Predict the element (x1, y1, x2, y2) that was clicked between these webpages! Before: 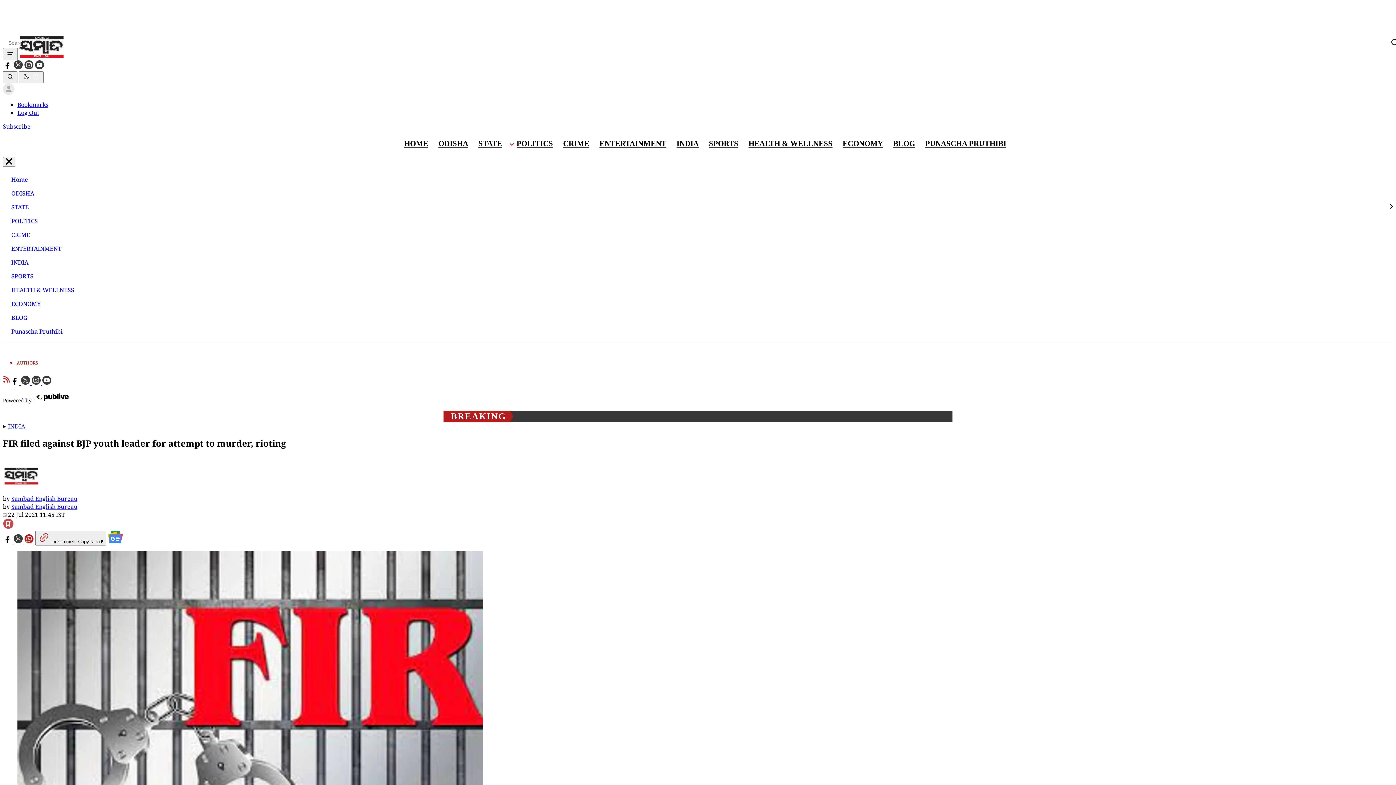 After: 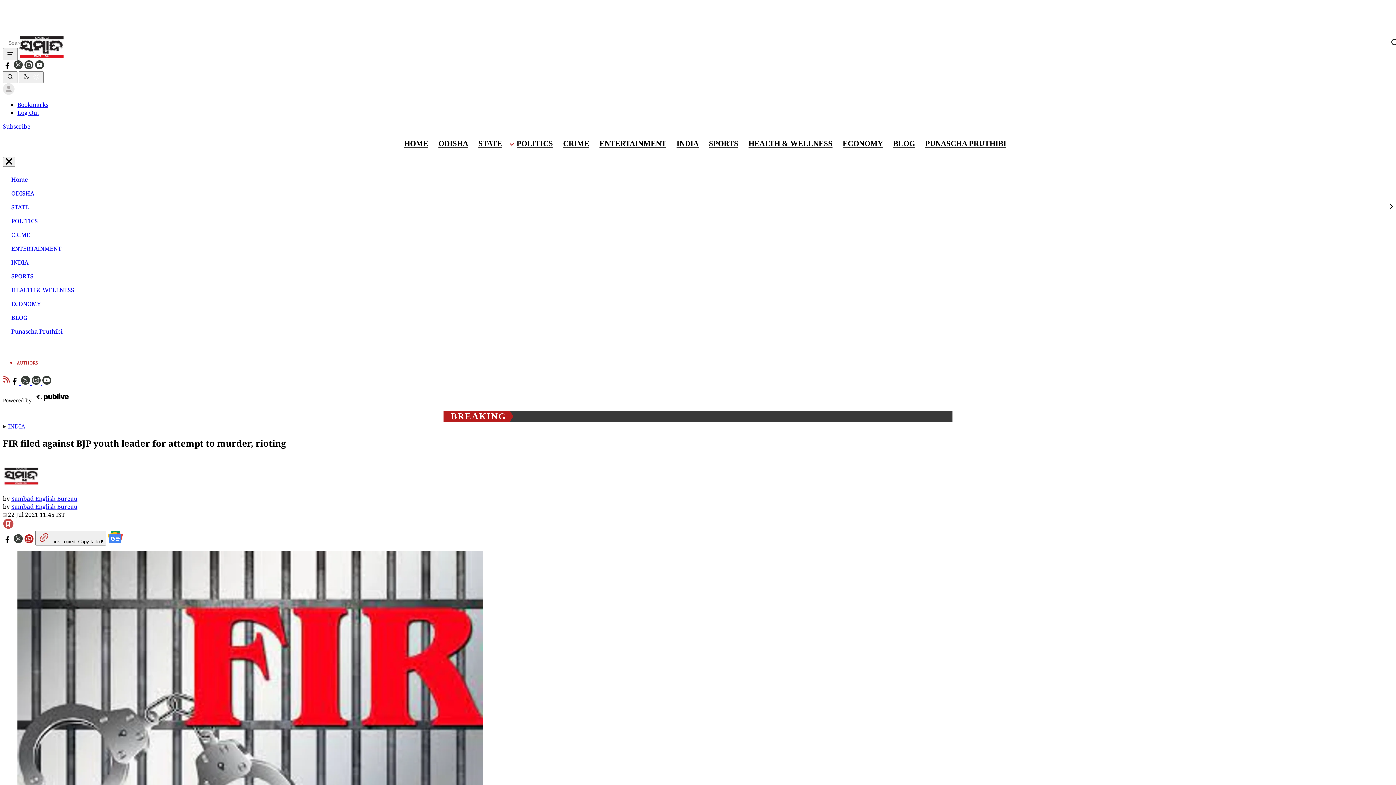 Action: label:  Sambad English youtube bbox: (34, 63, 44, 71)